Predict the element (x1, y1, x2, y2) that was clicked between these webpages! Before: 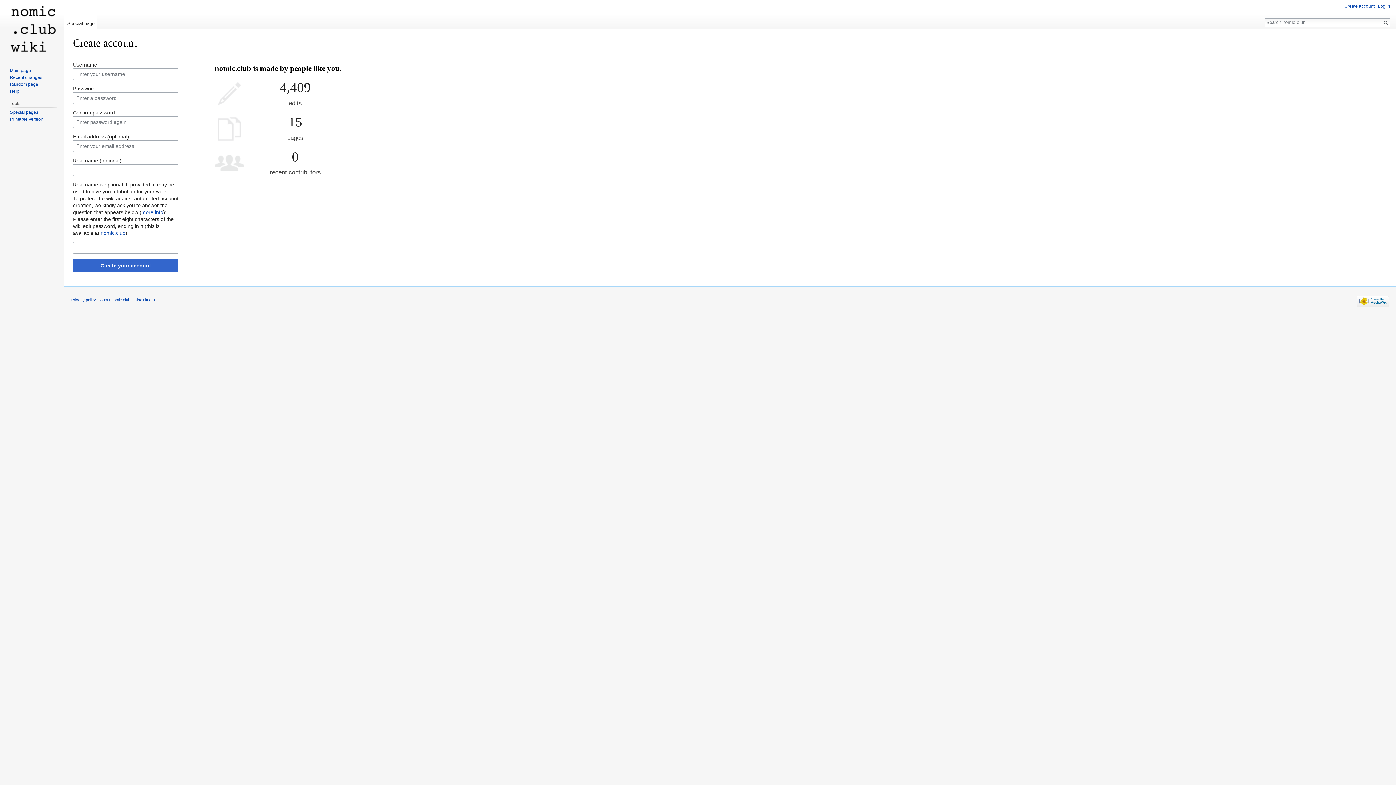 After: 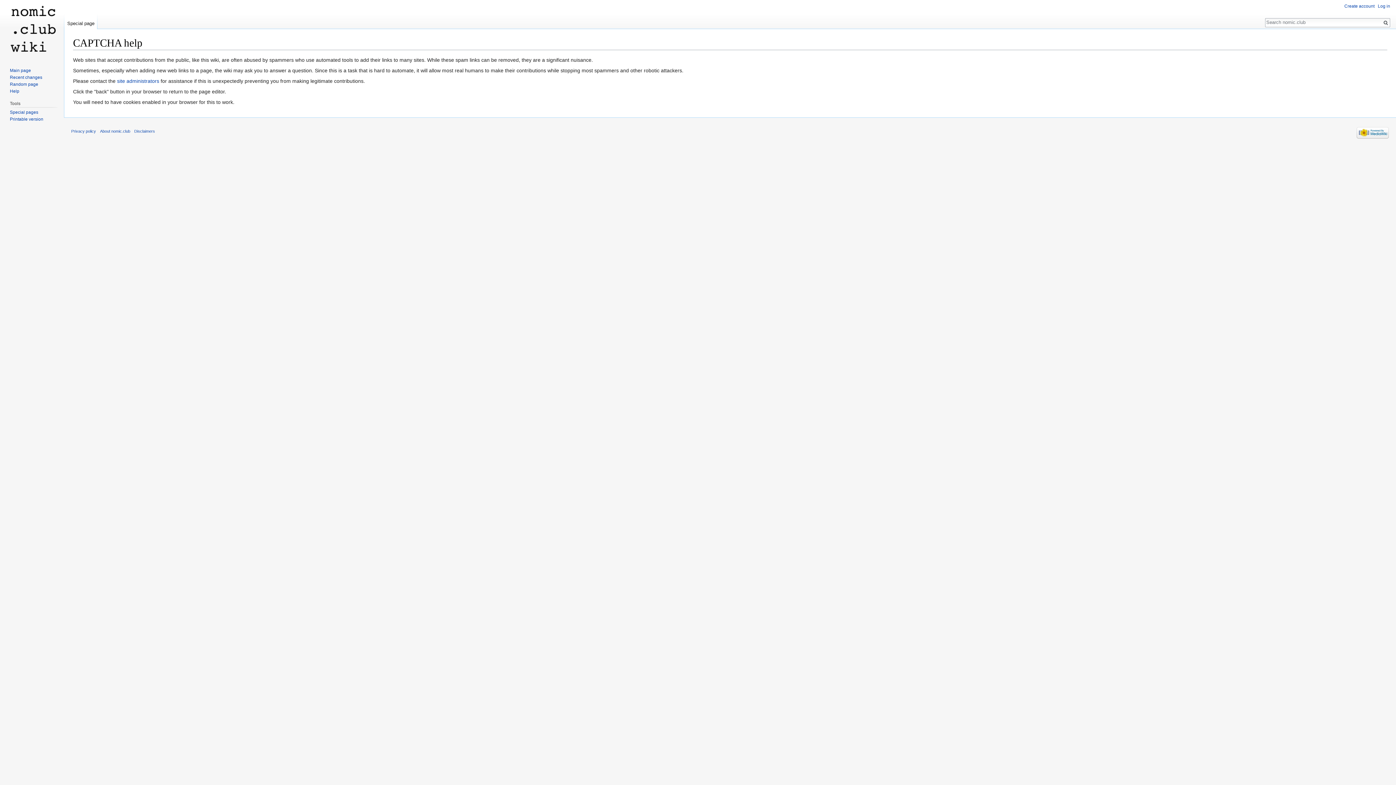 Action: bbox: (141, 209, 163, 215) label: more info